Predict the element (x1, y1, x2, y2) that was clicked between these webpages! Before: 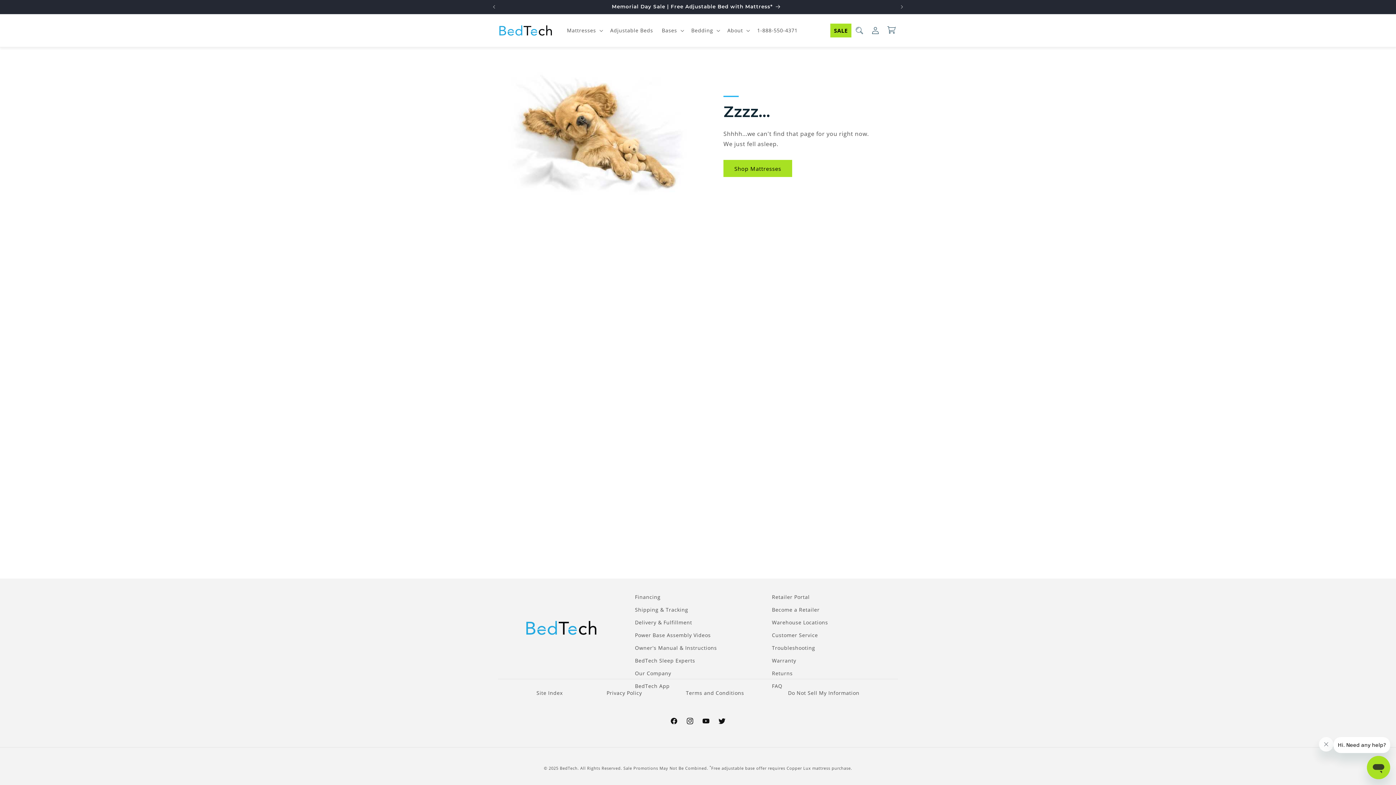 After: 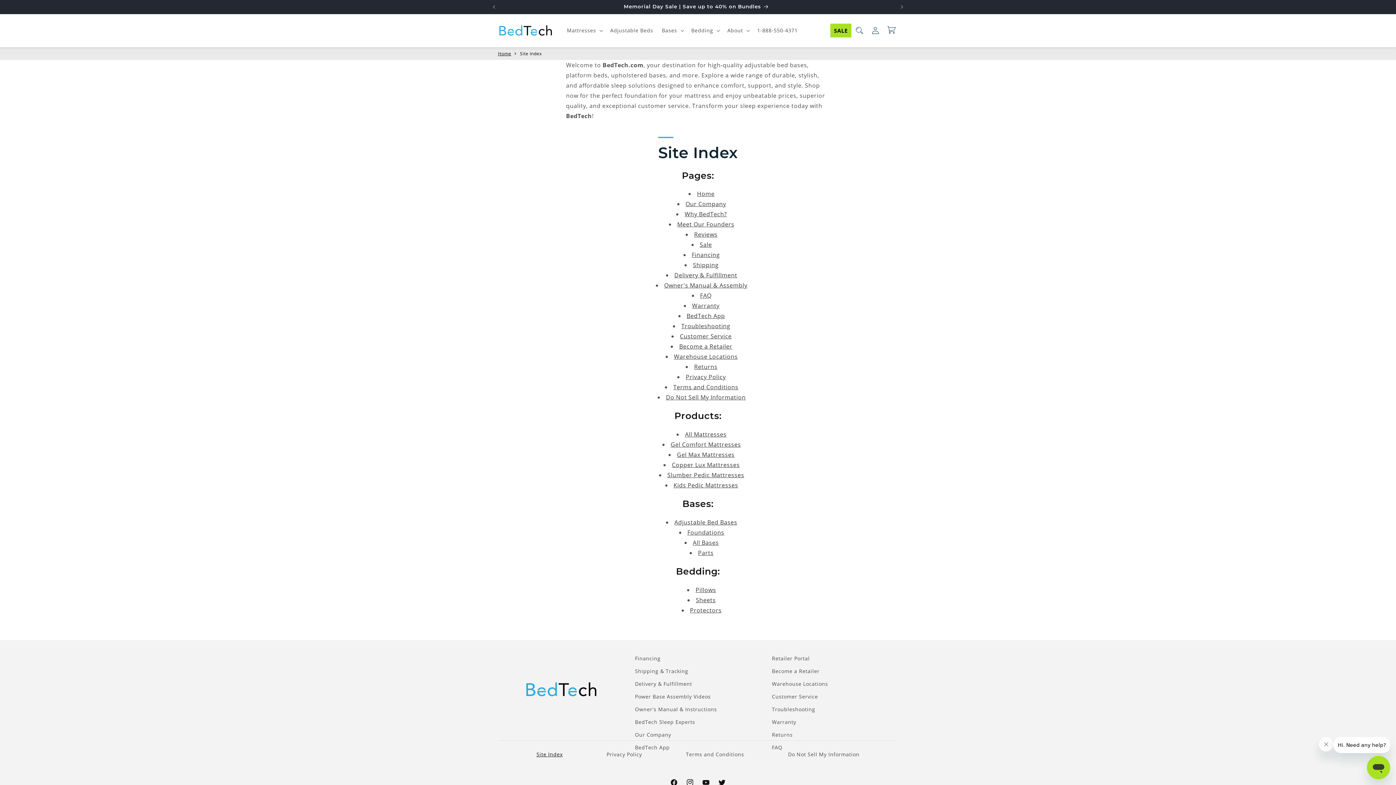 Action: bbox: (536, 687, 562, 699) label: Site Index